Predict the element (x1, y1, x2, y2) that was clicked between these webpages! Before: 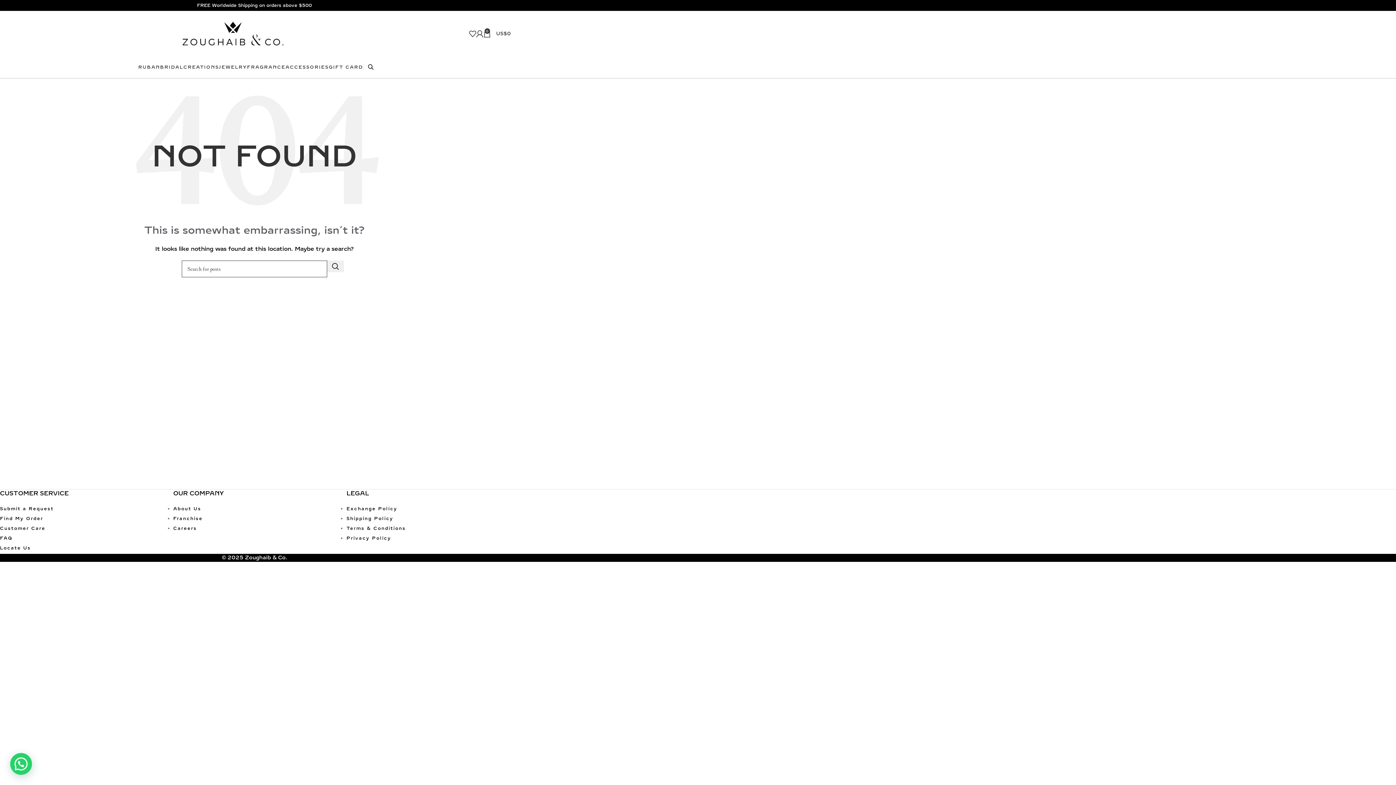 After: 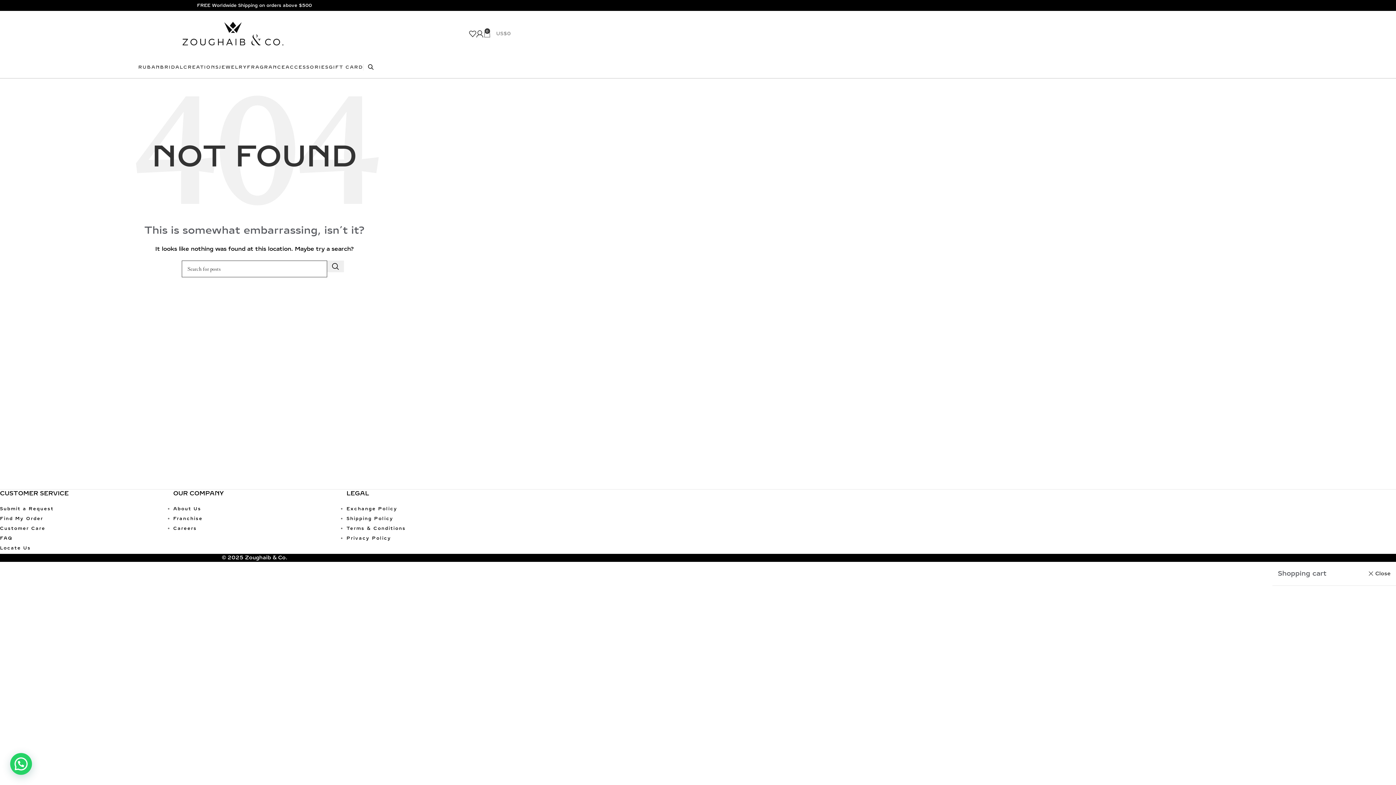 Action: bbox: (483, 26, 510, 40) label: 0
US$0